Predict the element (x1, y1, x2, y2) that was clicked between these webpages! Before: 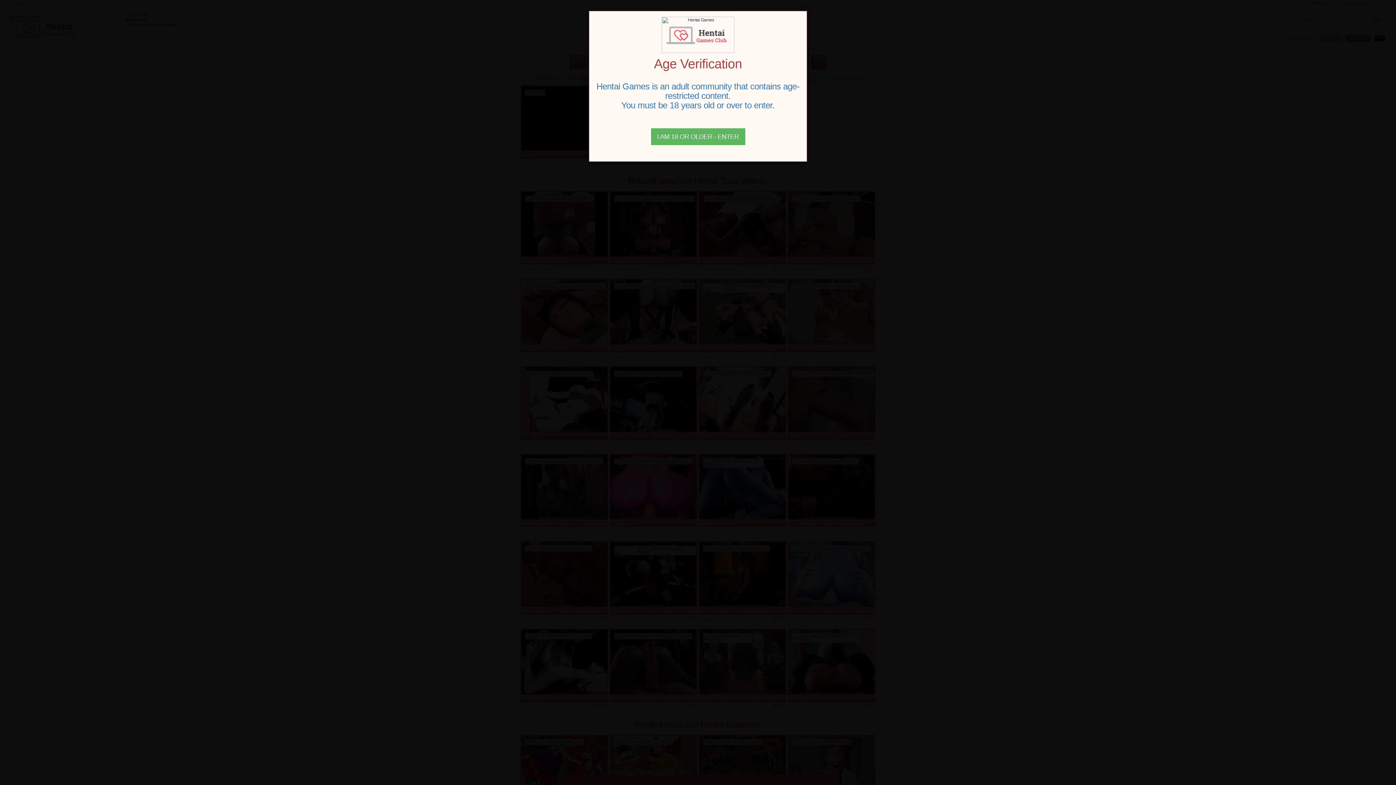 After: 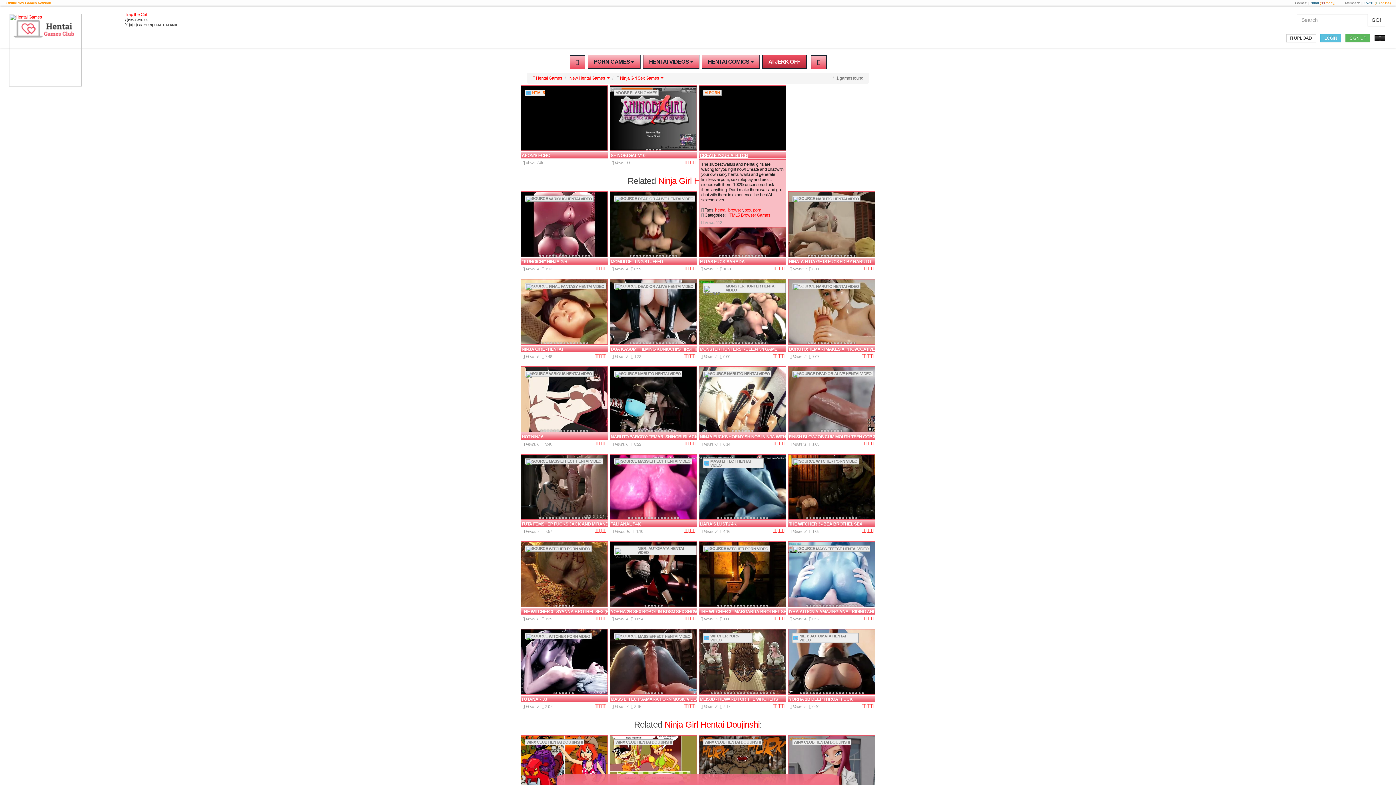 Action: bbox: (651, 128, 745, 145) label: Close